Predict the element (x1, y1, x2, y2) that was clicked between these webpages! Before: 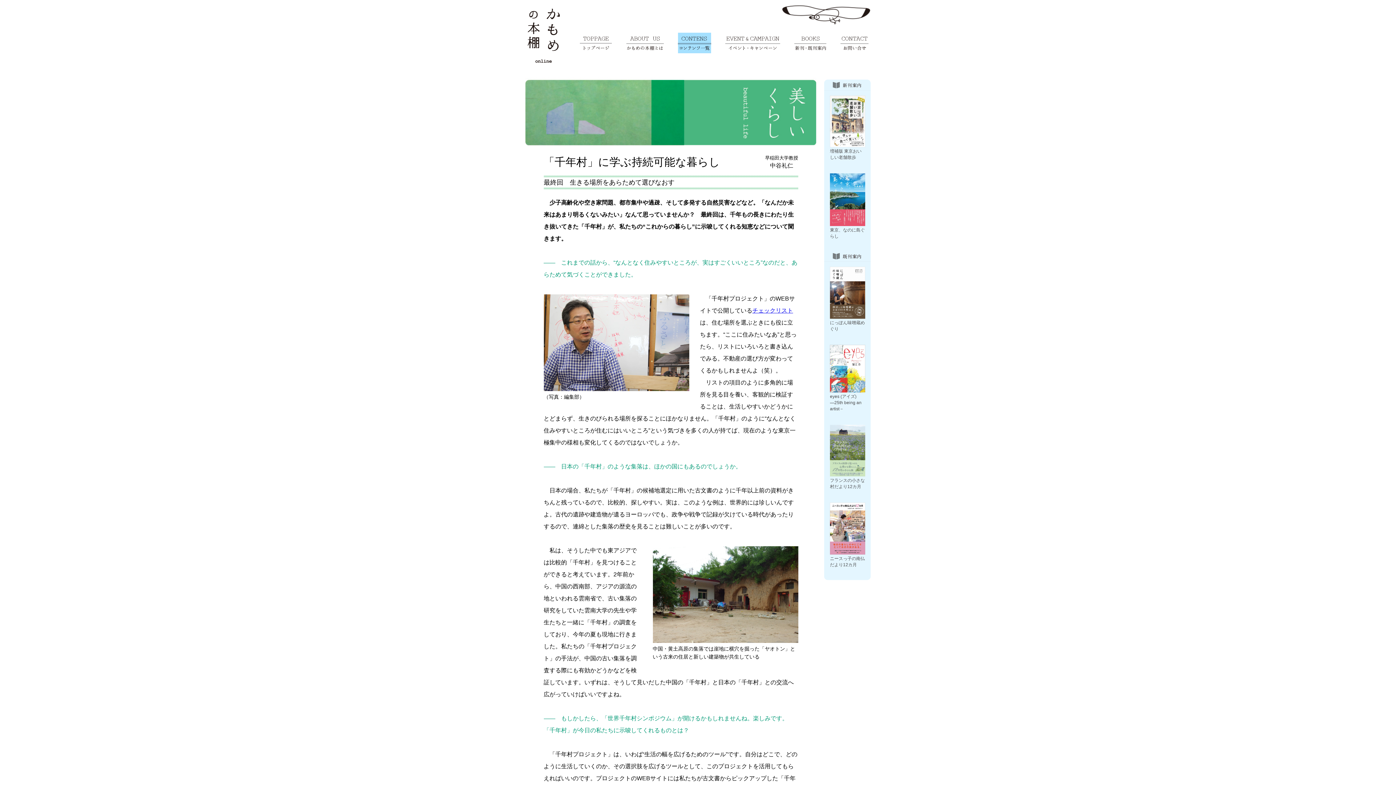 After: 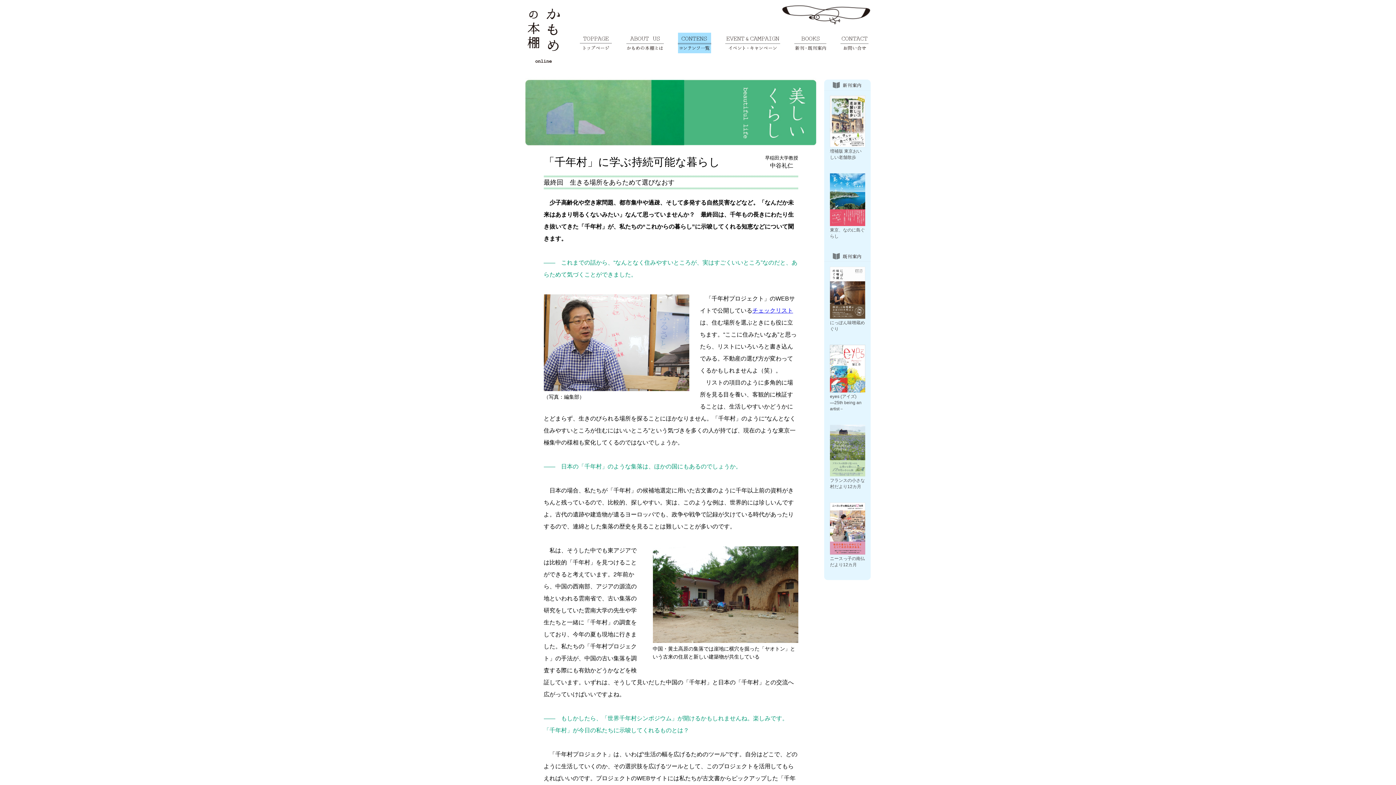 Action: bbox: (752, 307, 793, 313) label: チェックリスト